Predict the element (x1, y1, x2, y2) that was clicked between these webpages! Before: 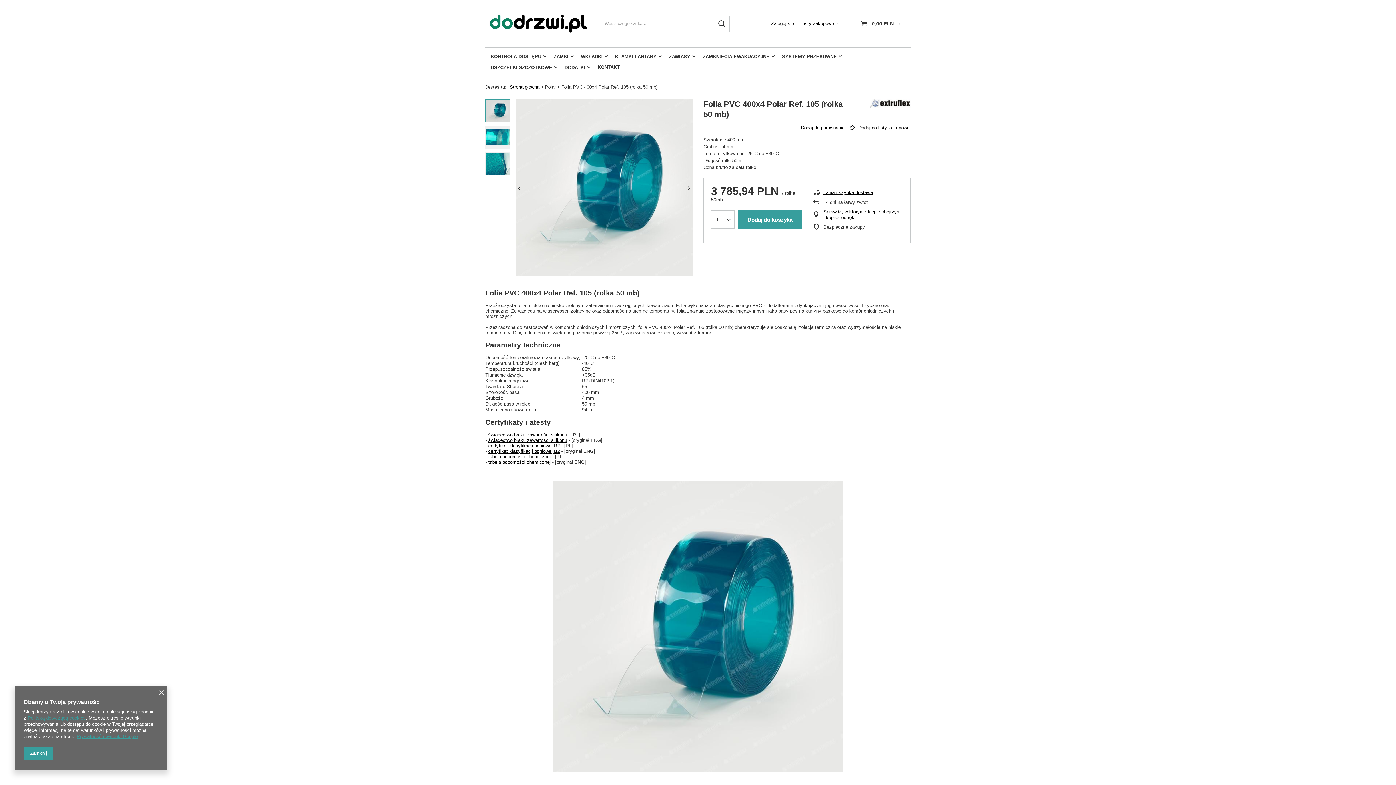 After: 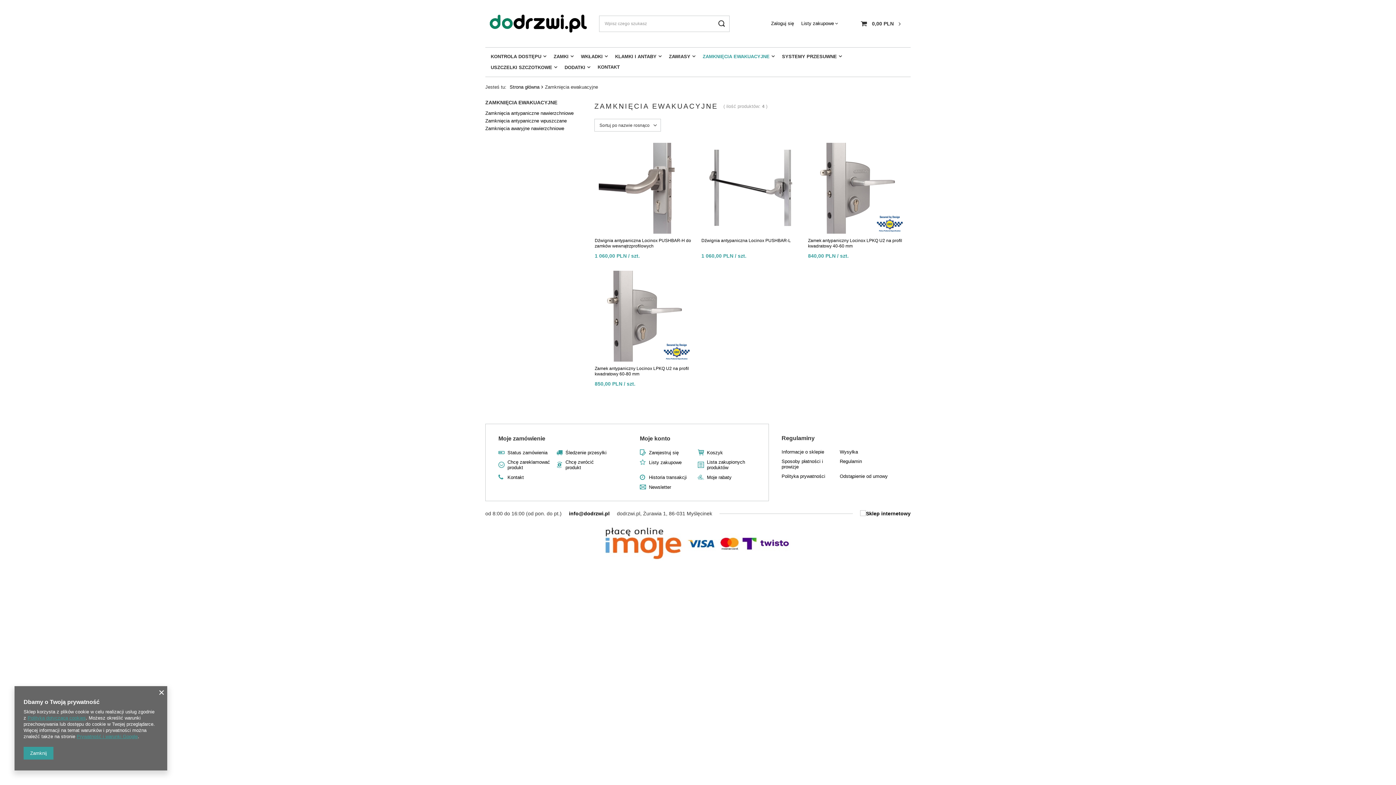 Action: label: ZAMKNIĘCIA EWAKUACYJNE bbox: (699, 51, 778, 62)